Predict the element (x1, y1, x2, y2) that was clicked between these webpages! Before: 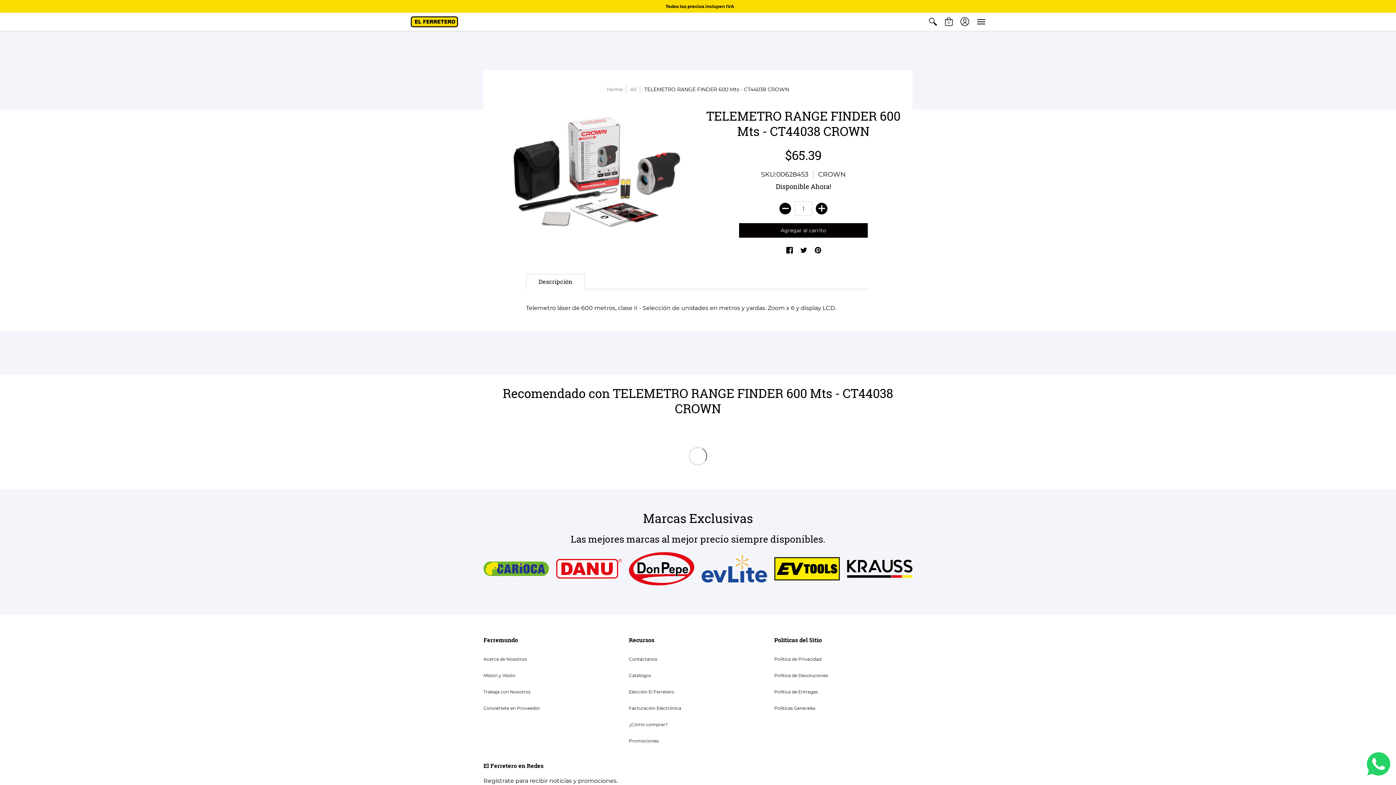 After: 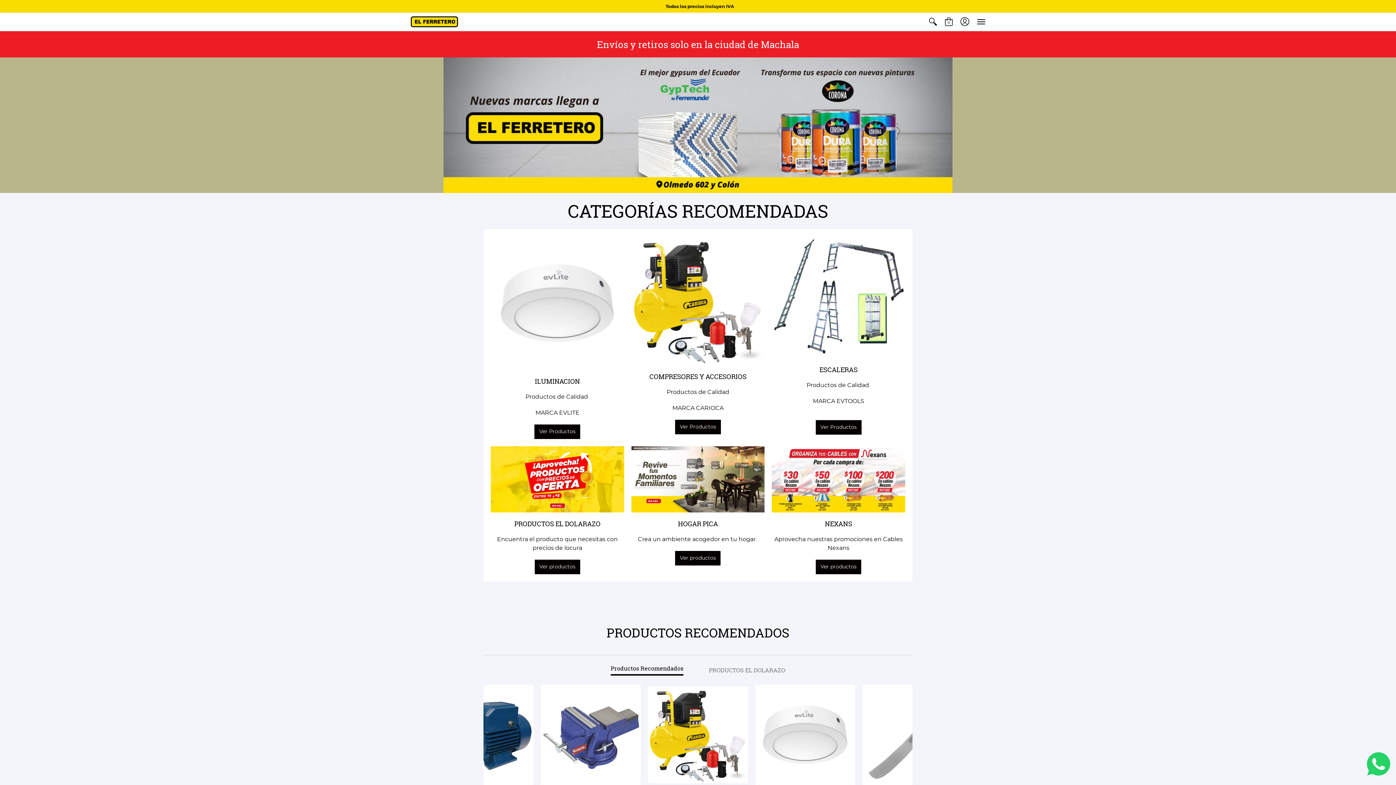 Action: label: Home bbox: (607, 86, 622, 92)